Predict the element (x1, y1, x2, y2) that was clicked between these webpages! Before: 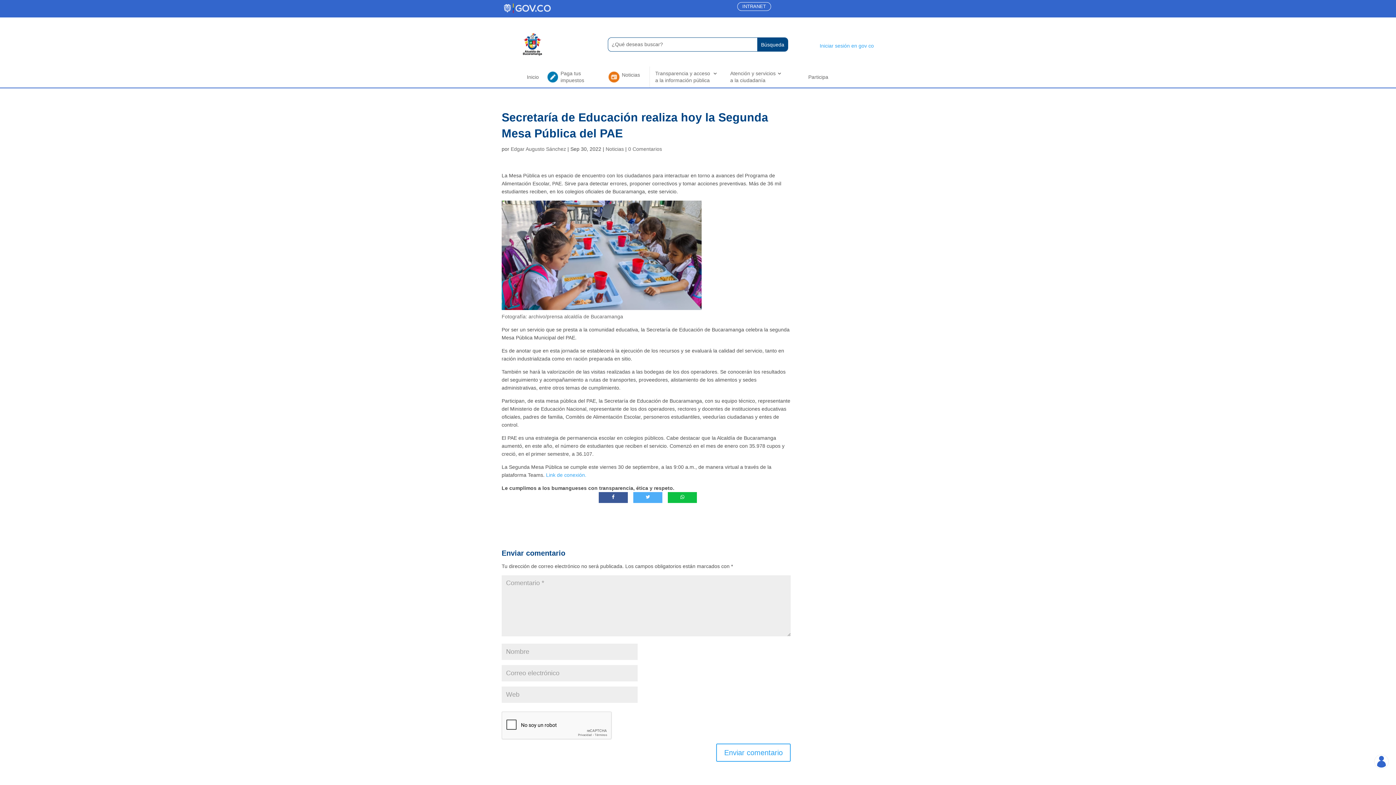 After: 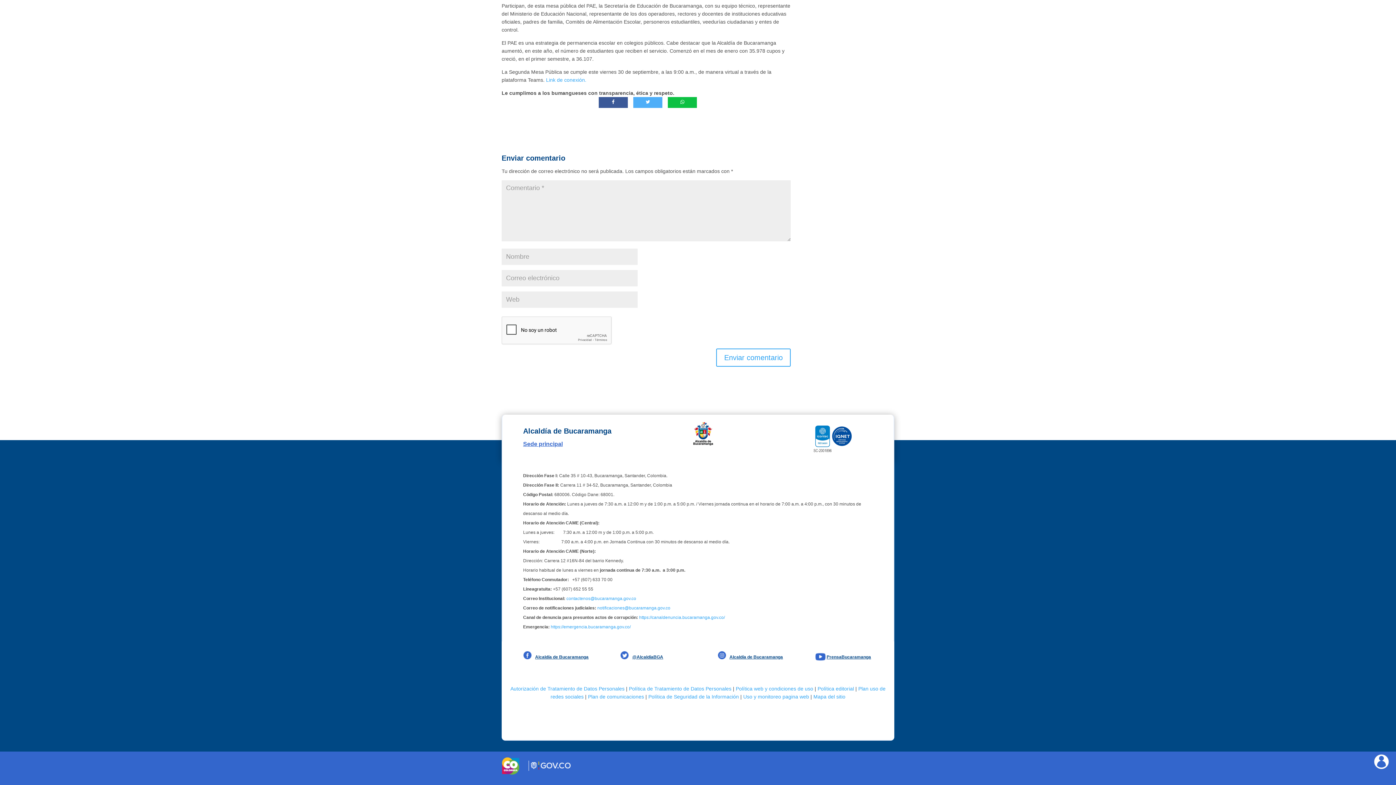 Action: bbox: (628, 146, 662, 152) label: 0 Comentarios